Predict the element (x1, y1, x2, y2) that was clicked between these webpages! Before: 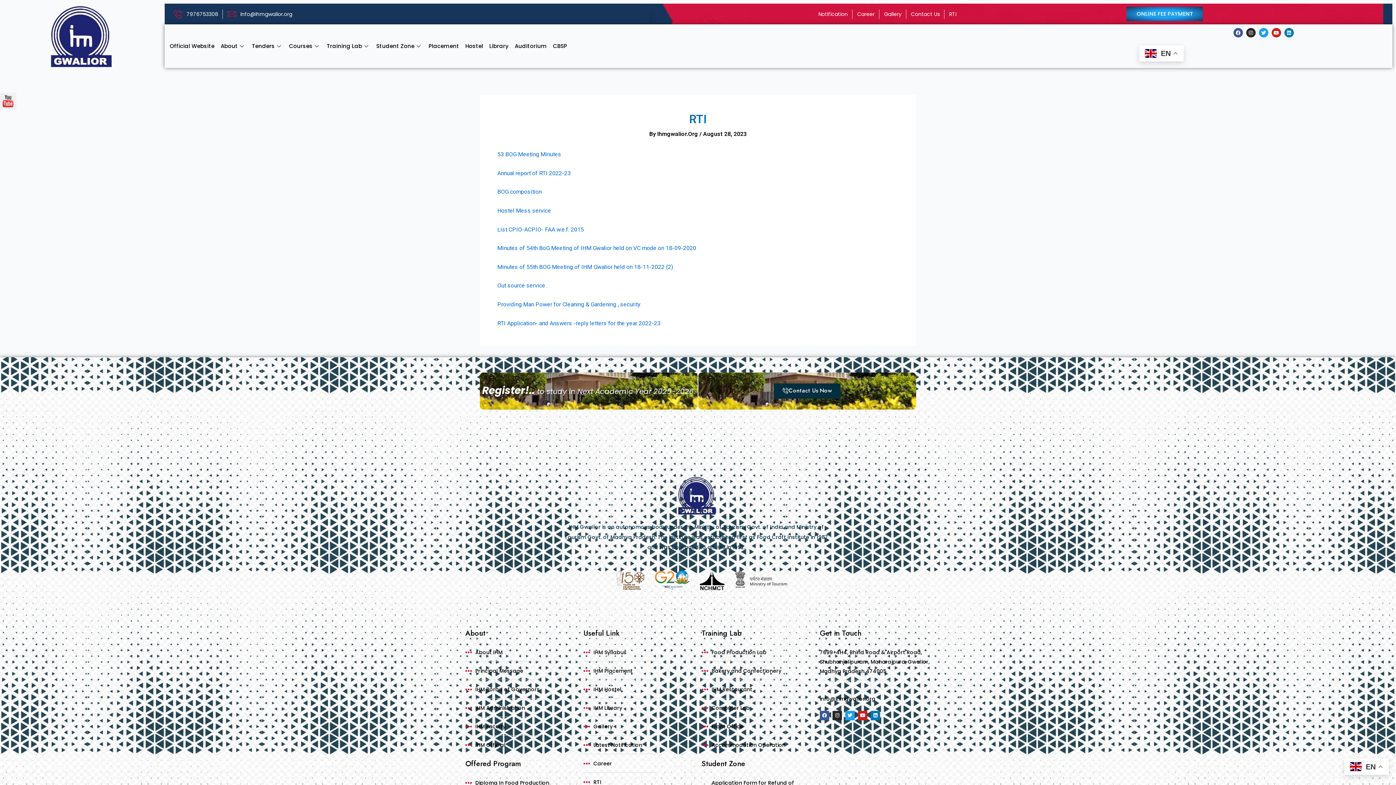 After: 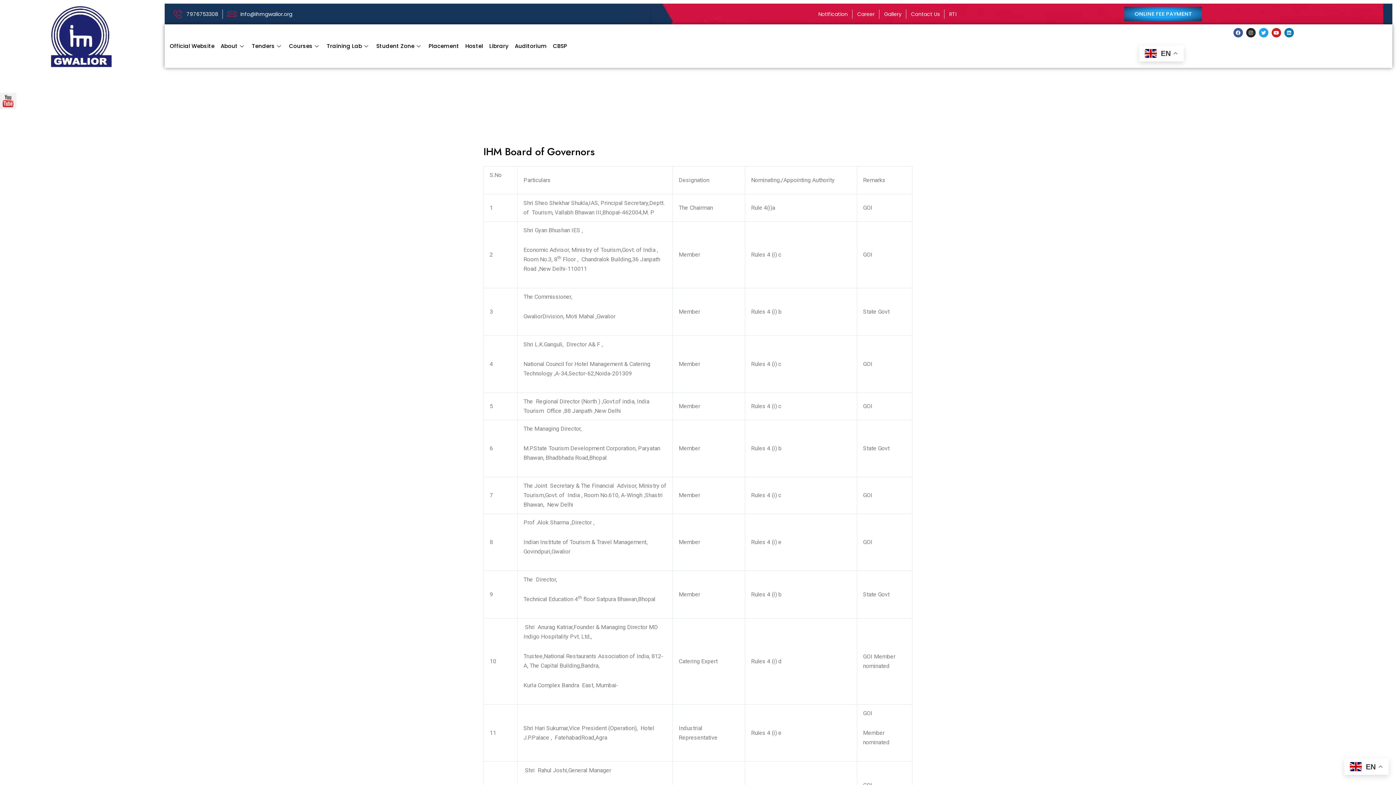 Action: label: IHM Borad of Governors bbox: (465, 684, 576, 694)